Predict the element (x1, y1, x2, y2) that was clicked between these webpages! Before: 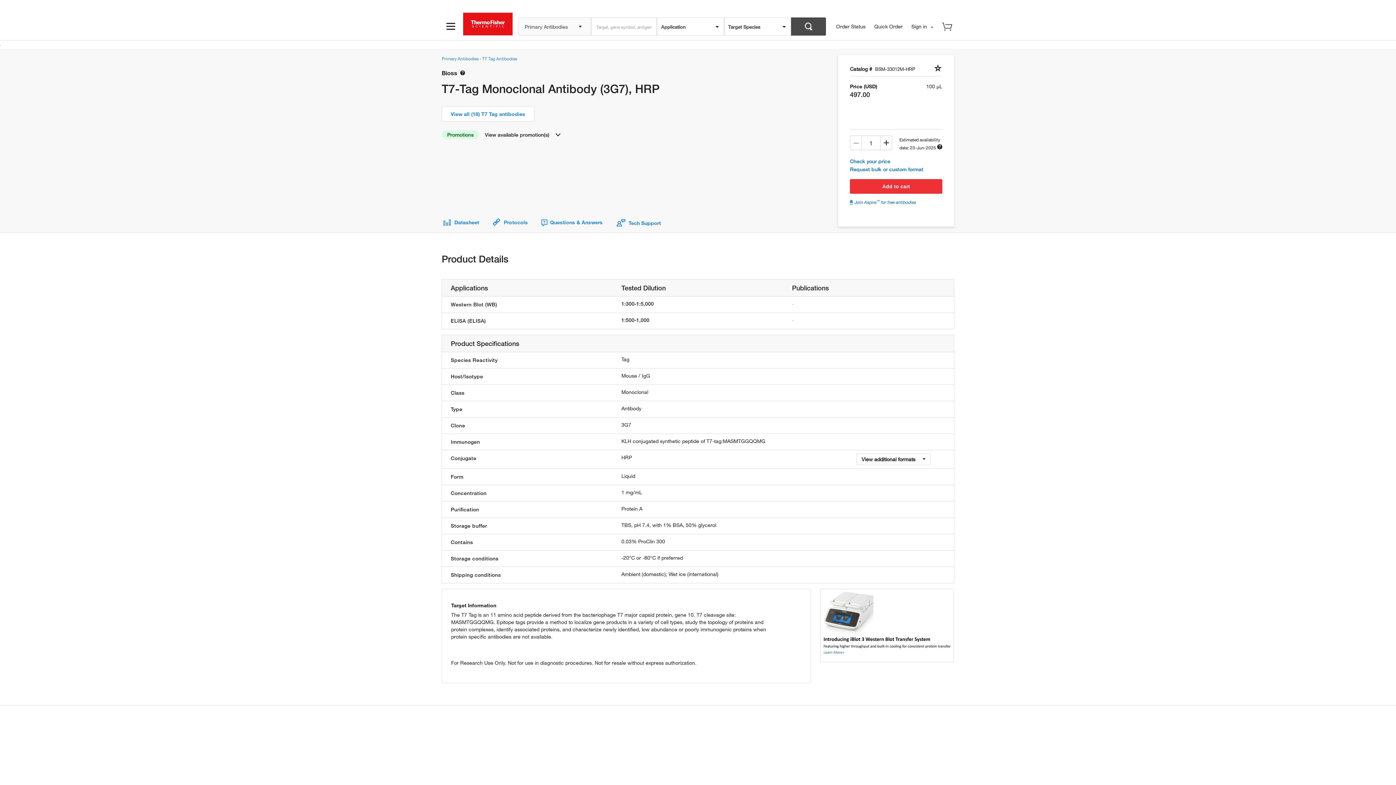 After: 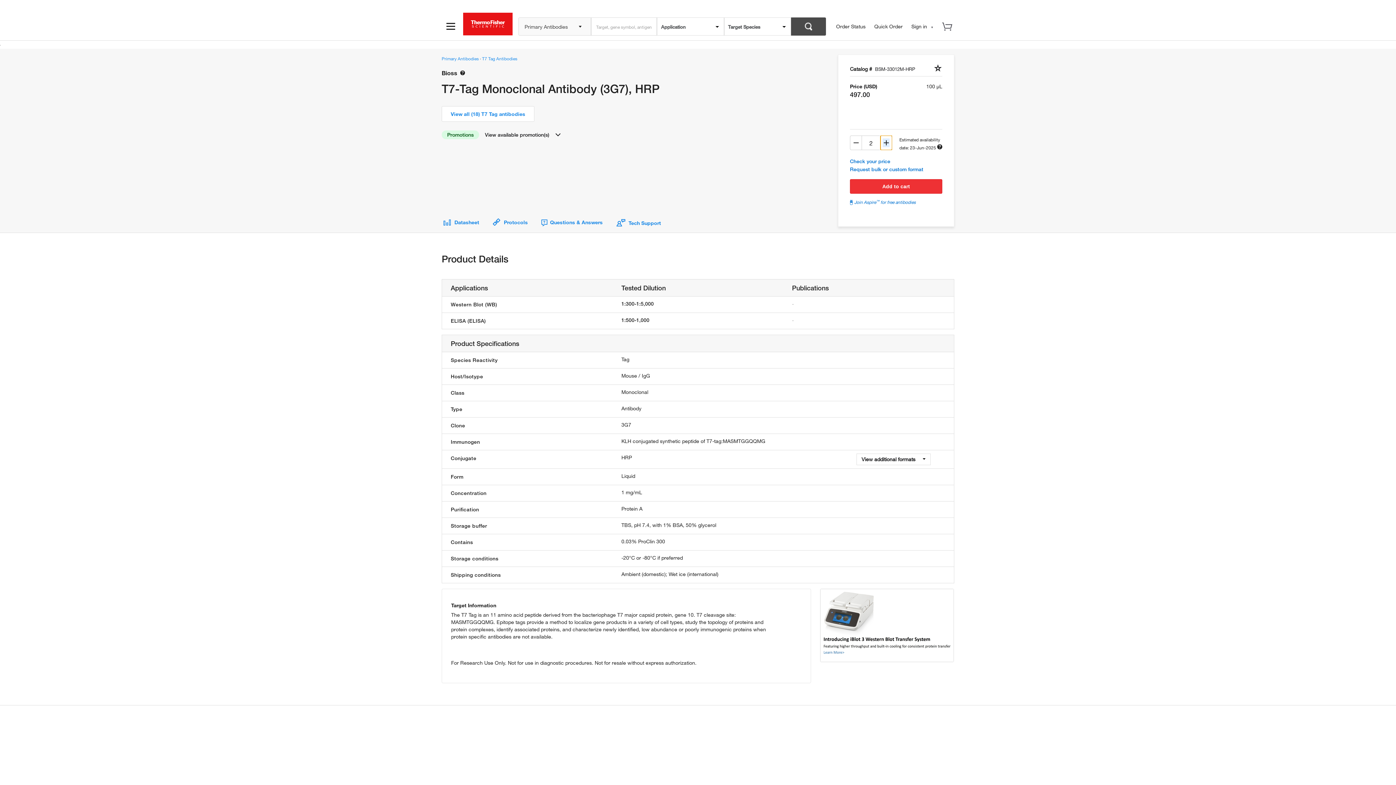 Action: bbox: (880, 135, 892, 150)